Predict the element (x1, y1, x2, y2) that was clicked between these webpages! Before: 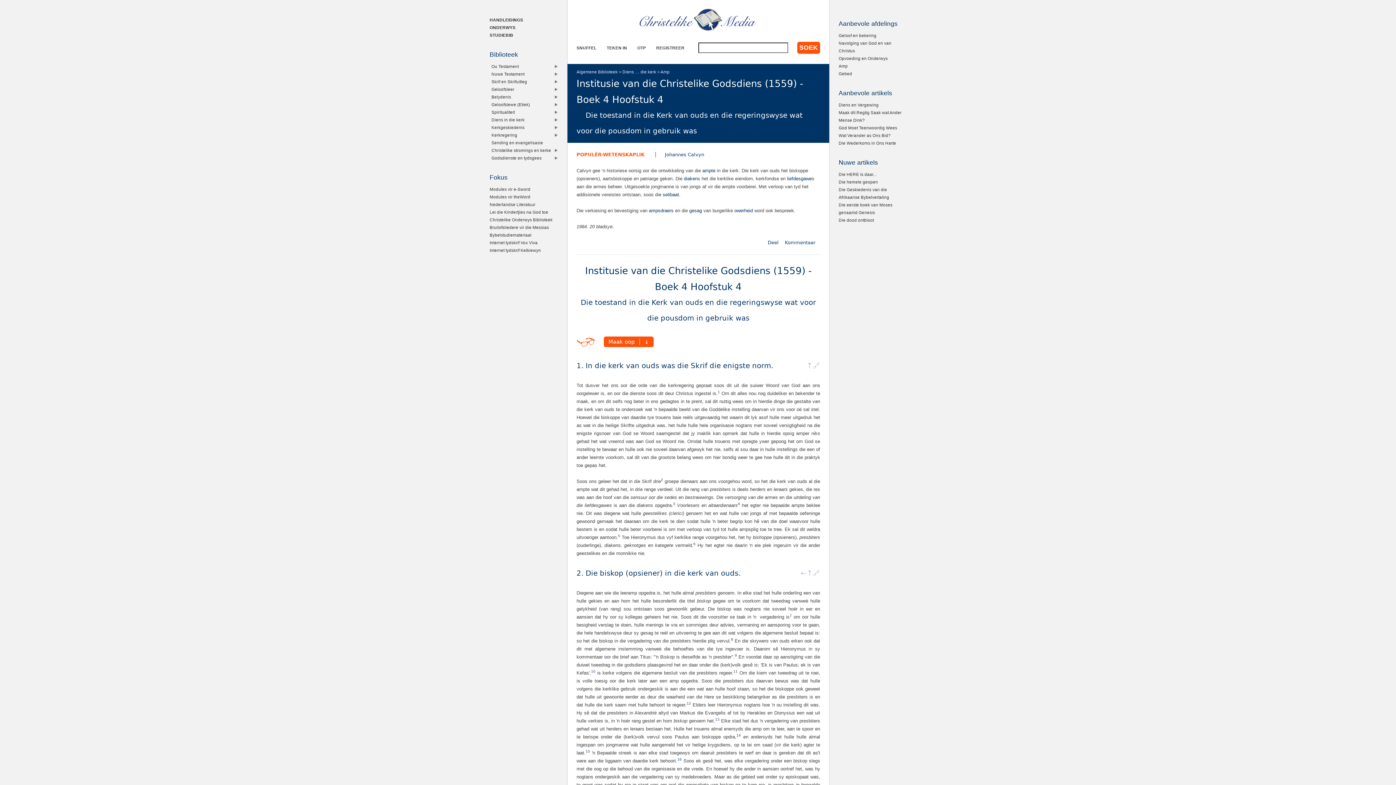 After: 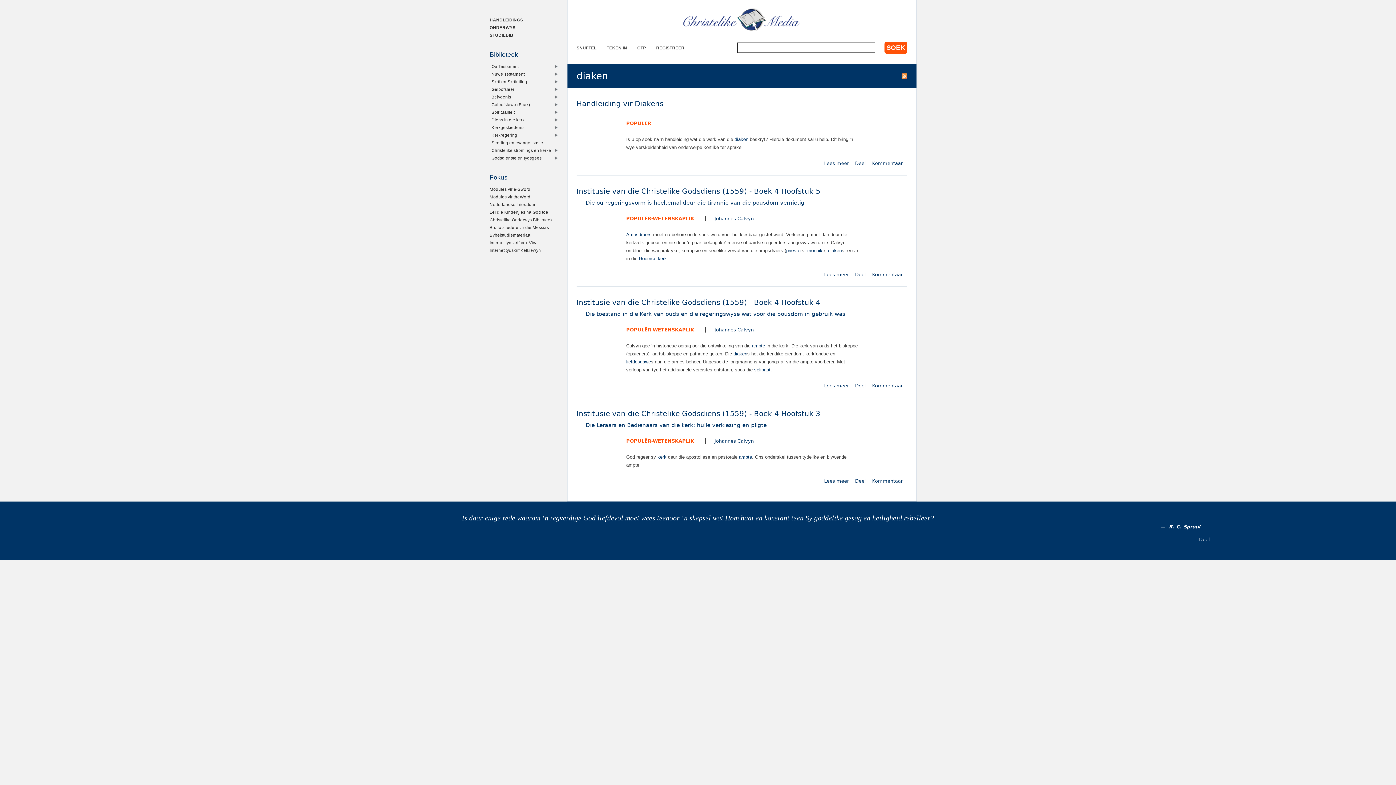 Action: bbox: (684, 175, 697, 181) label: diaken